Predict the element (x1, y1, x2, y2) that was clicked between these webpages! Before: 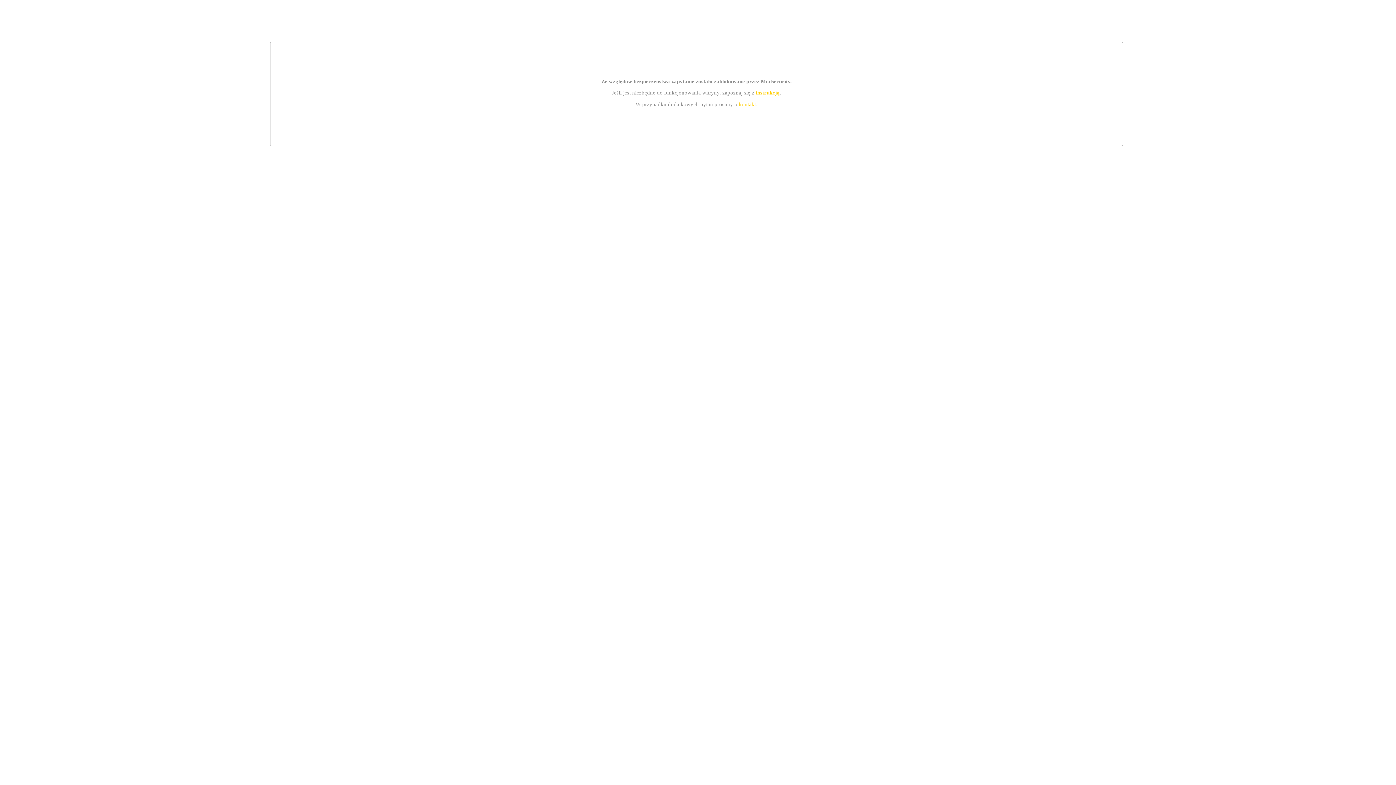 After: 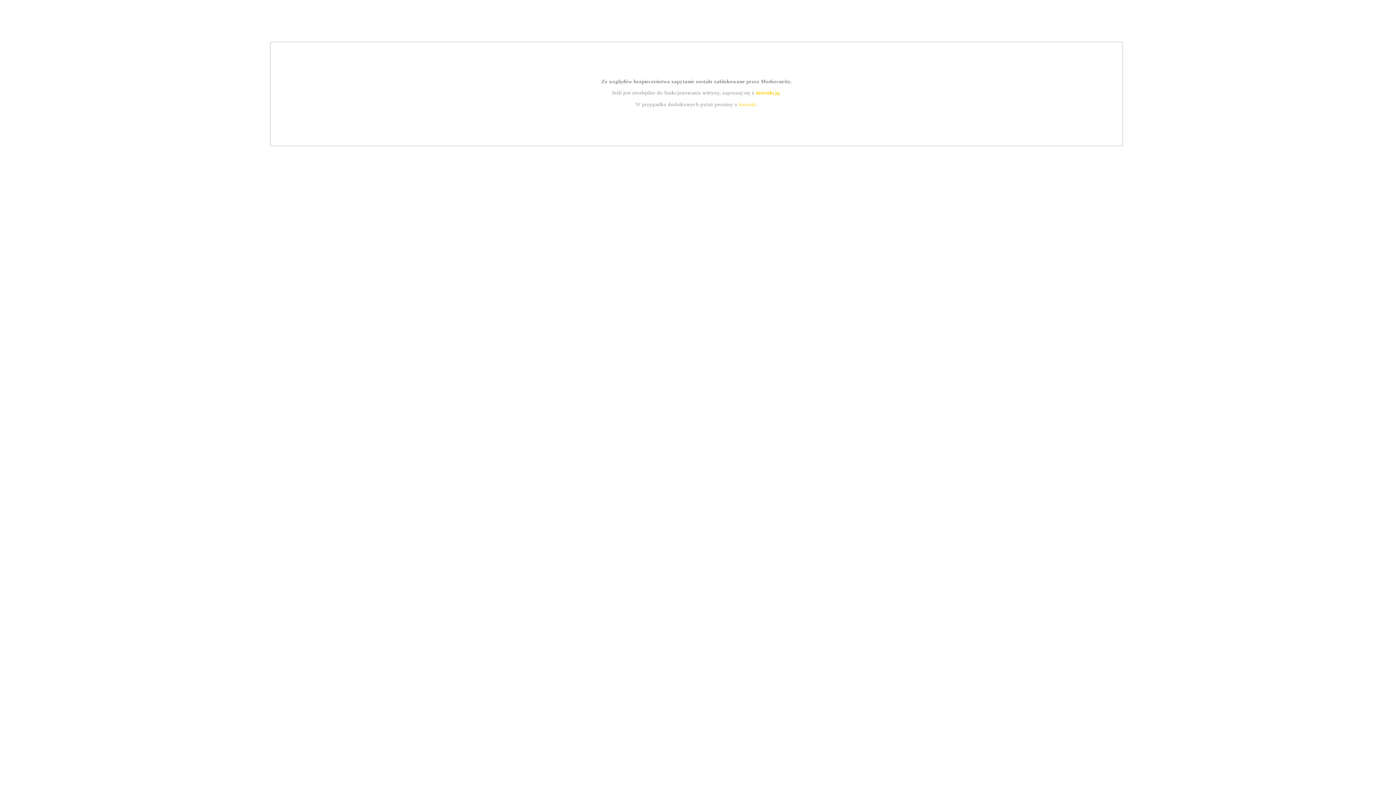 Action: label: instrukcją bbox: (755, 89, 779, 95)